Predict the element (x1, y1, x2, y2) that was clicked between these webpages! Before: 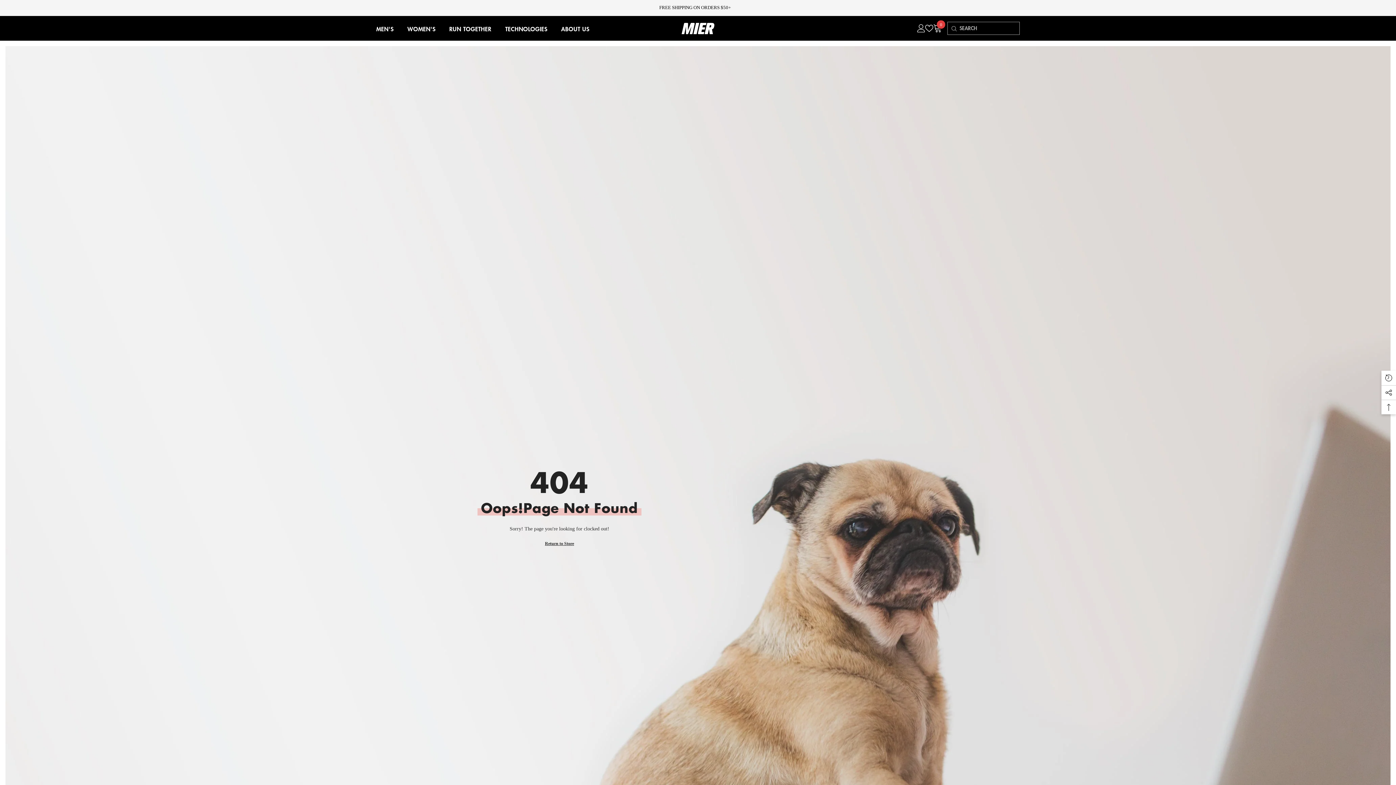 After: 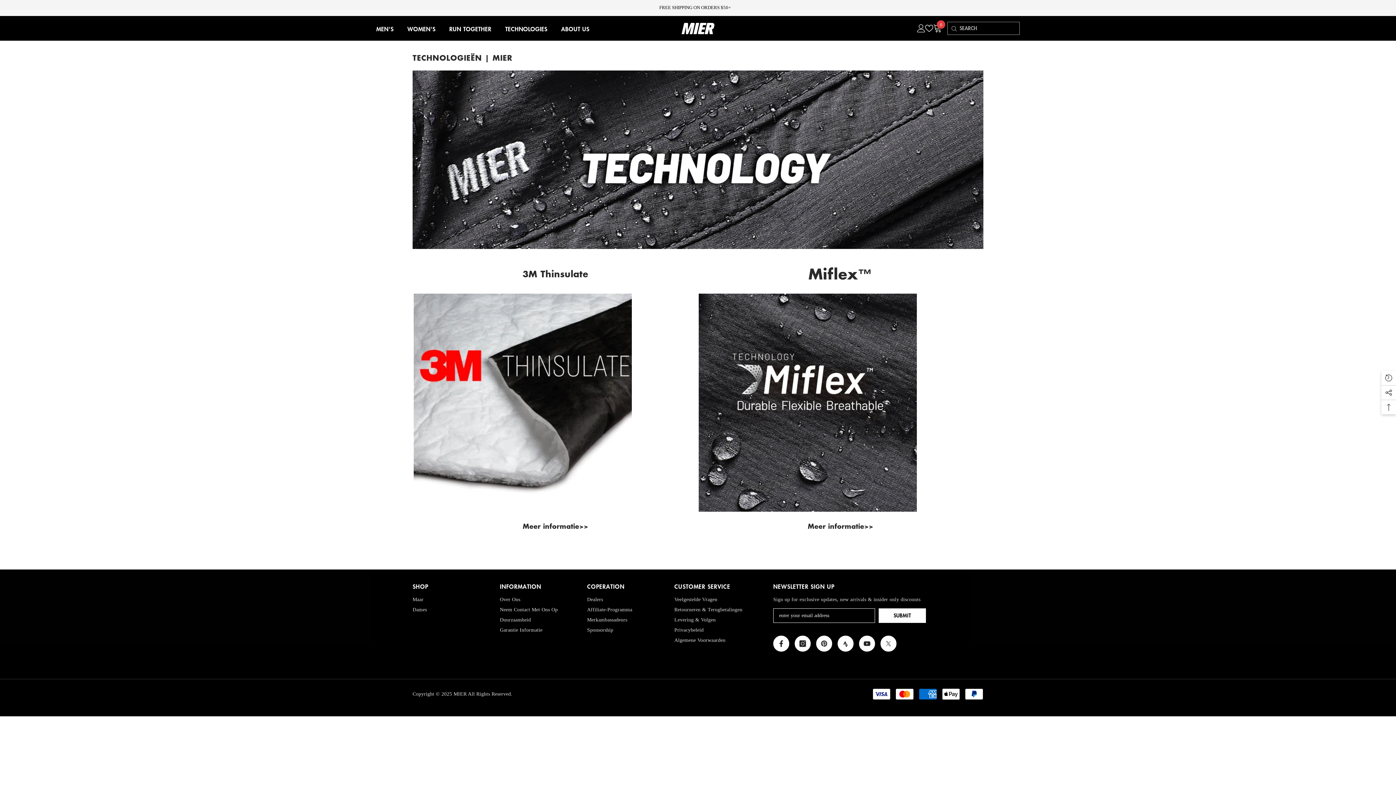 Action: bbox: (498, 24, 554, 40) label: TECHNOLOGIES